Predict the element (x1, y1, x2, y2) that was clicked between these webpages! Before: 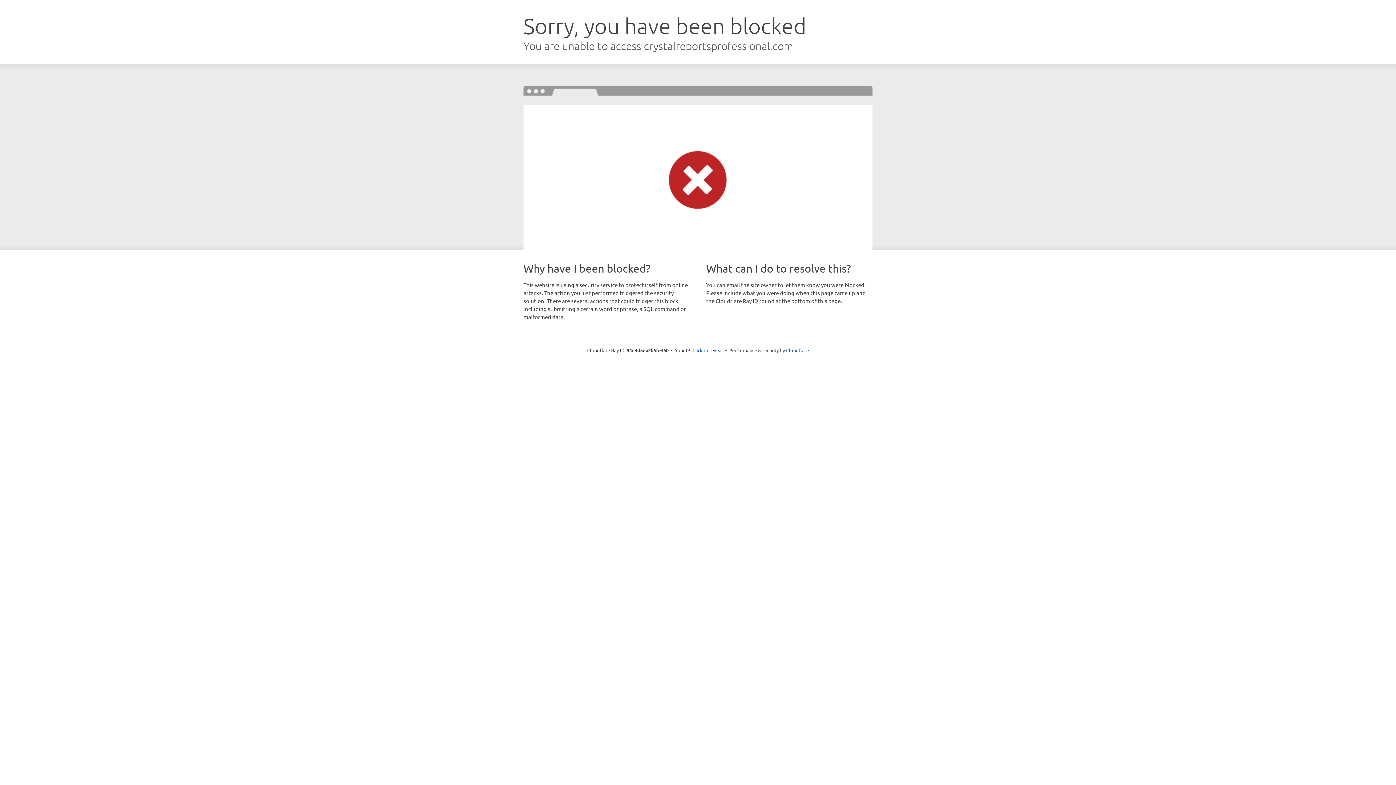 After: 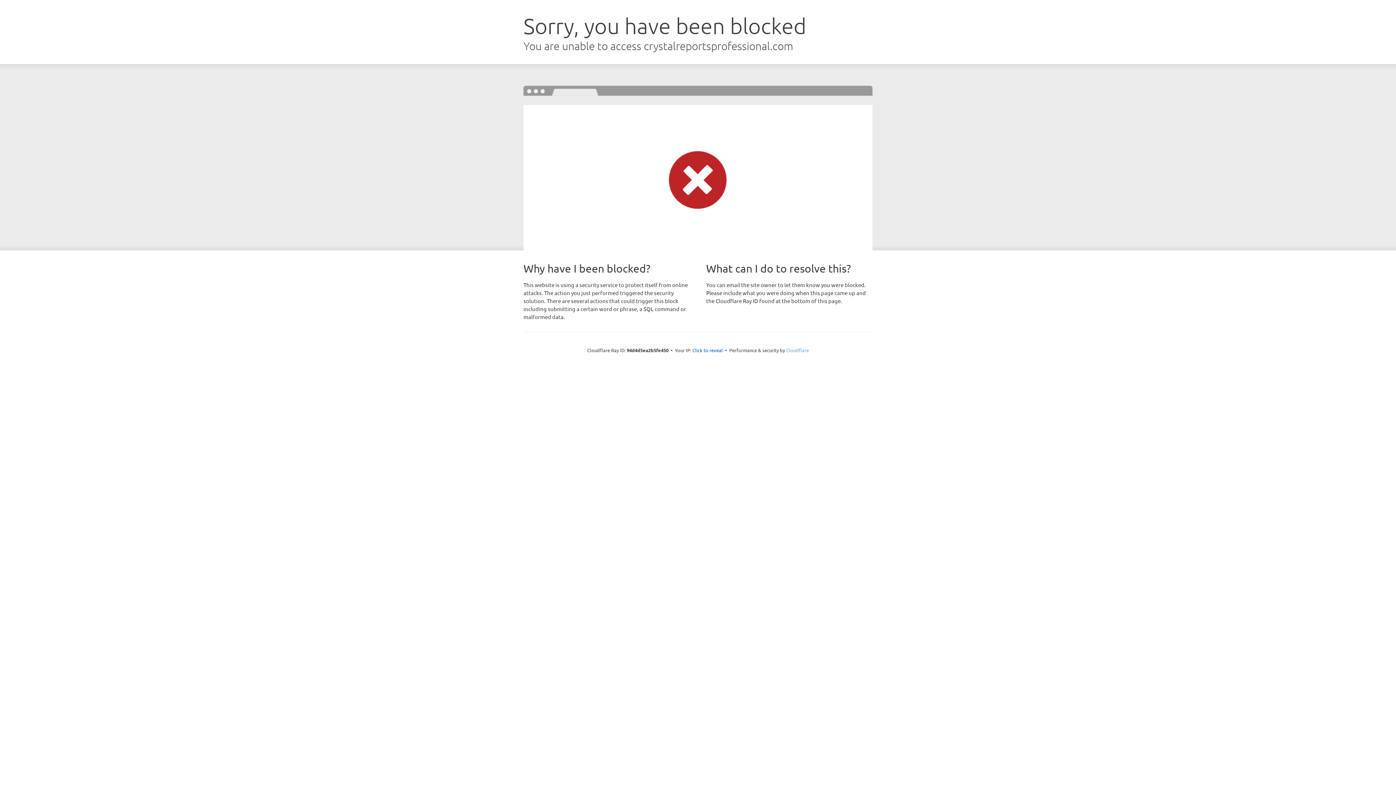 Action: bbox: (786, 347, 809, 353) label: Cloudflare